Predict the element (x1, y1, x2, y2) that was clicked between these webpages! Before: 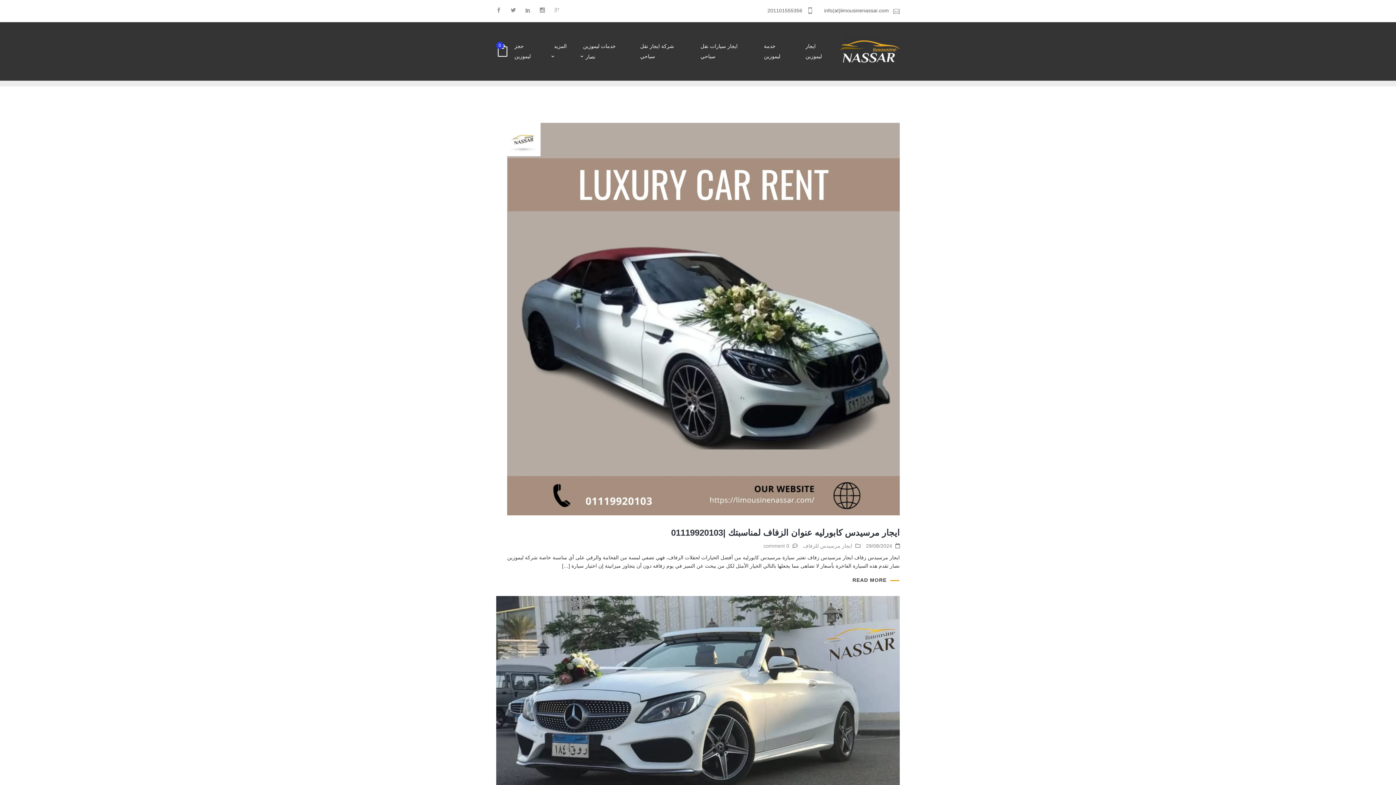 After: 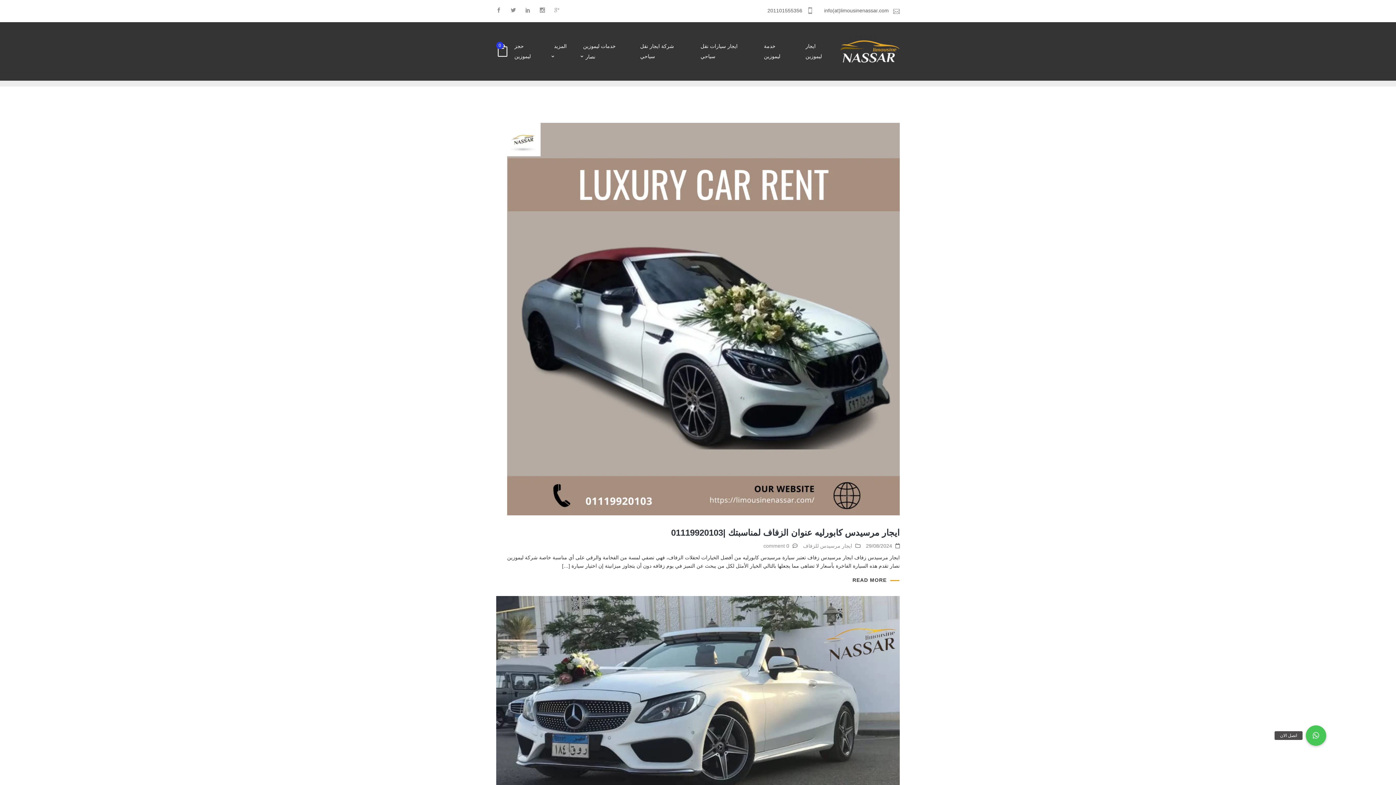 Action: label: ايجار سيارات نقل سياحي bbox: (695, 22, 758, 80)